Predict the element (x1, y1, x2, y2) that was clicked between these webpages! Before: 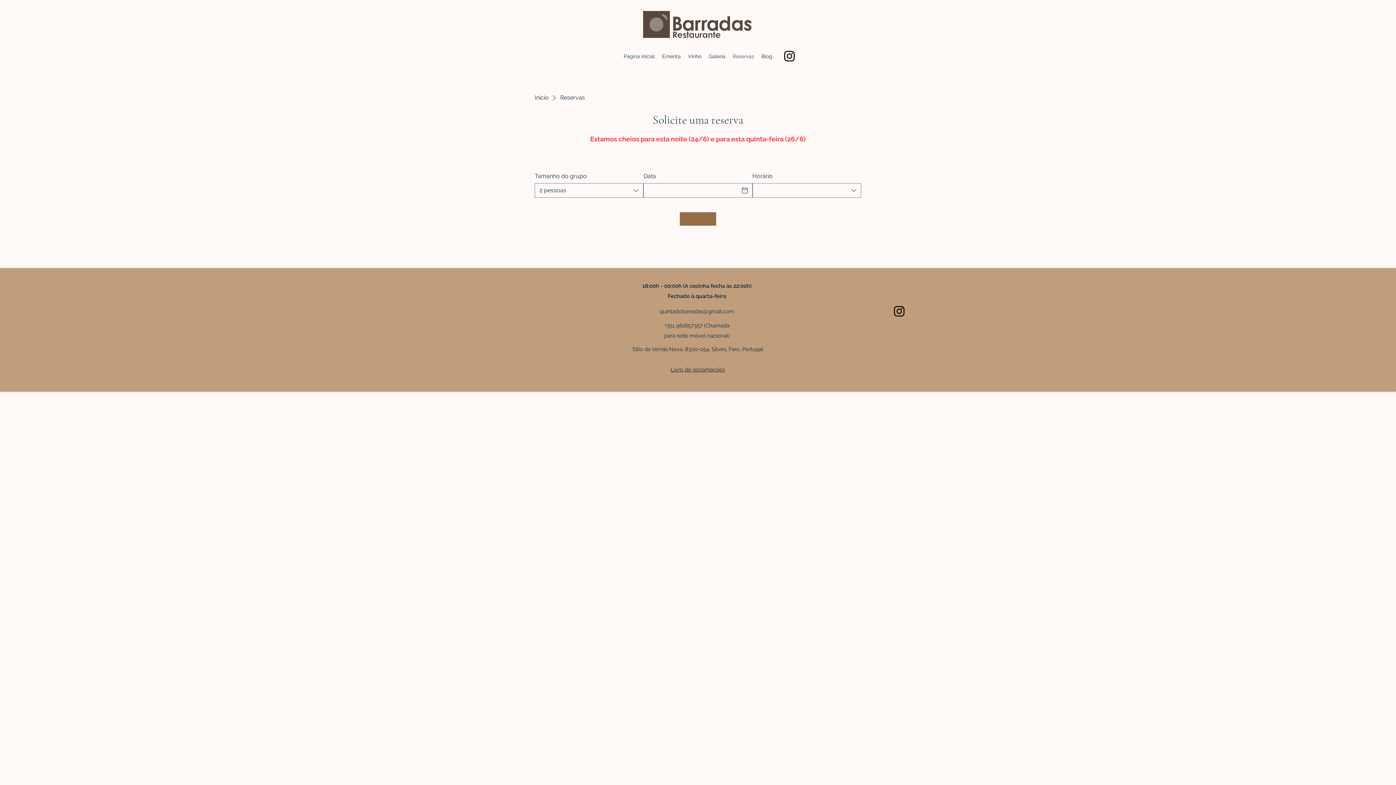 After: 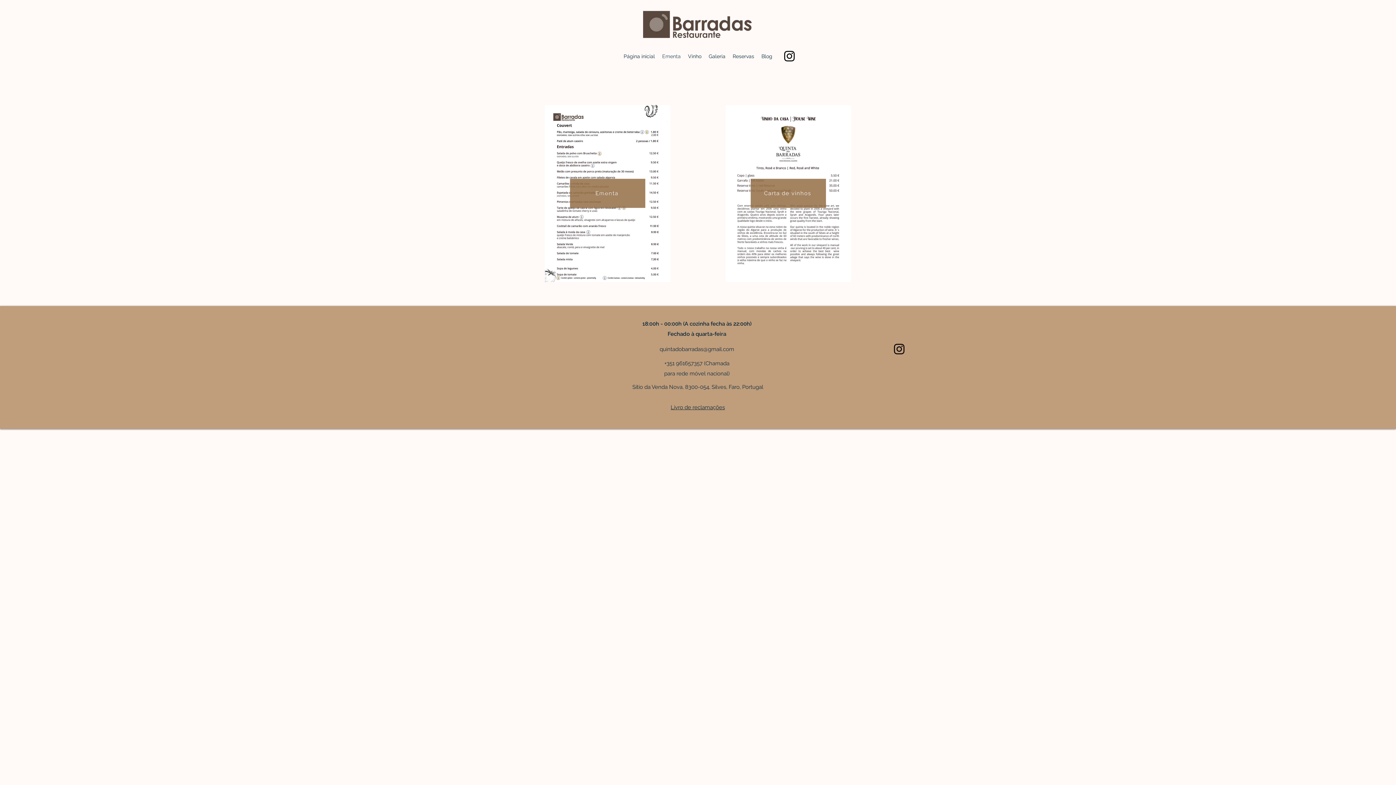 Action: label: Ementa bbox: (658, 50, 684, 61)